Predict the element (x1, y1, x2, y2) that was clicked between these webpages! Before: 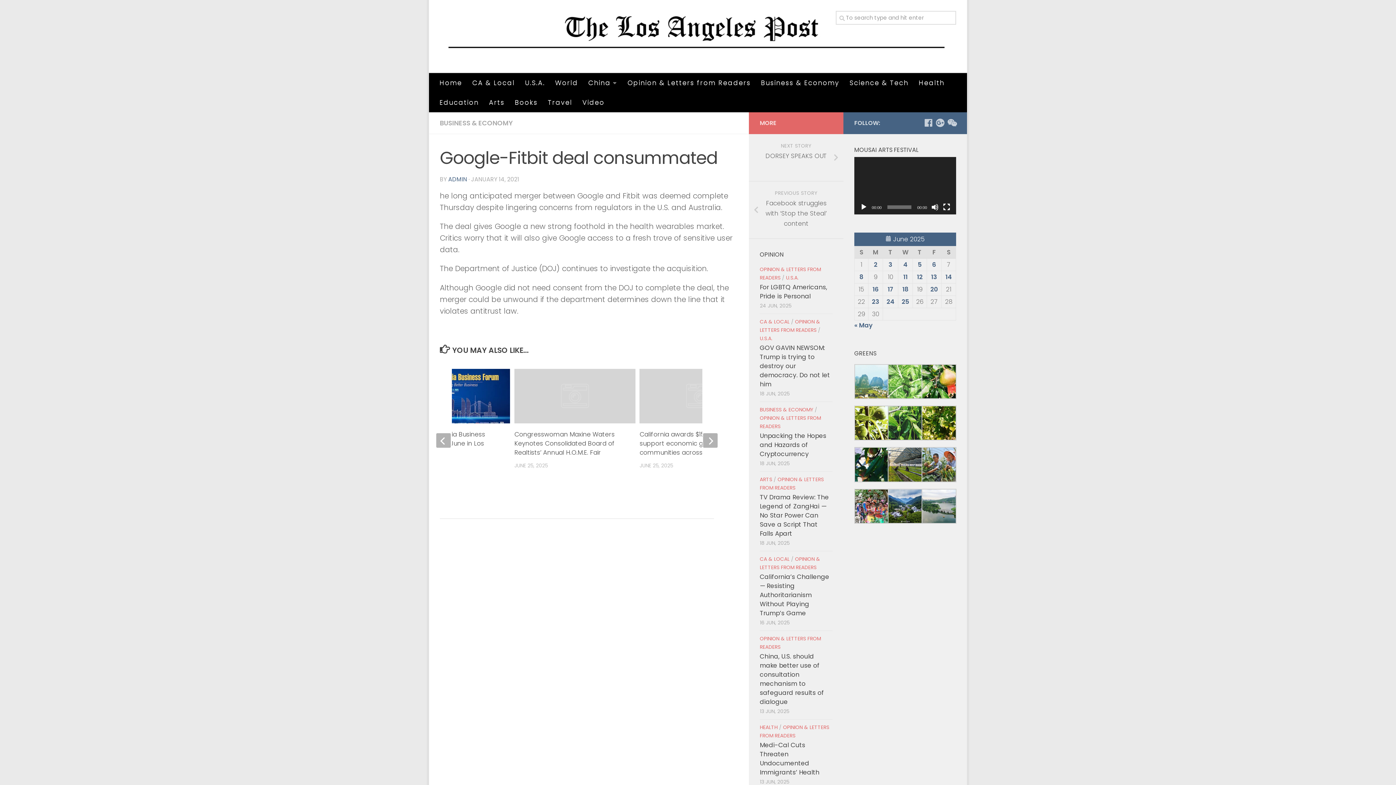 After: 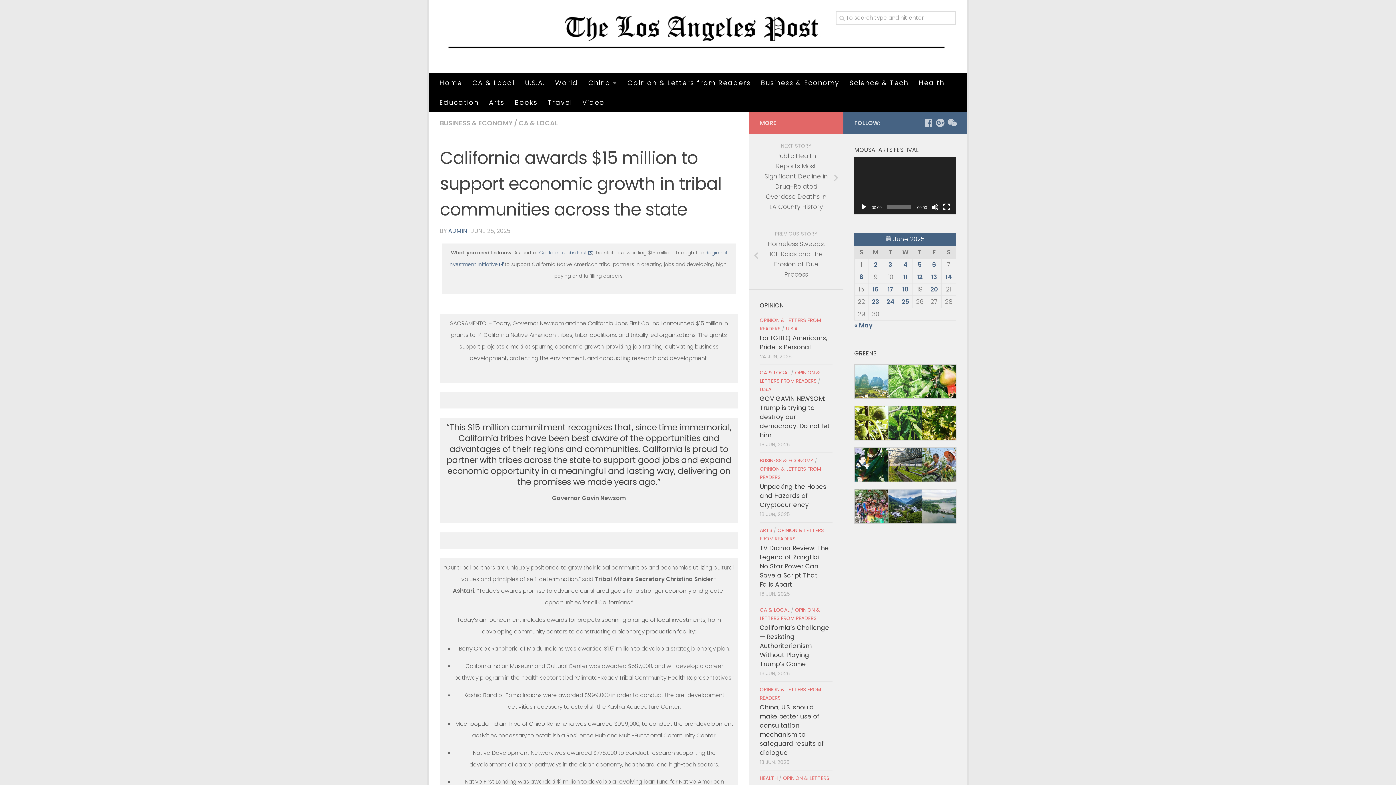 Action: bbox: (639, 369, 760, 426)